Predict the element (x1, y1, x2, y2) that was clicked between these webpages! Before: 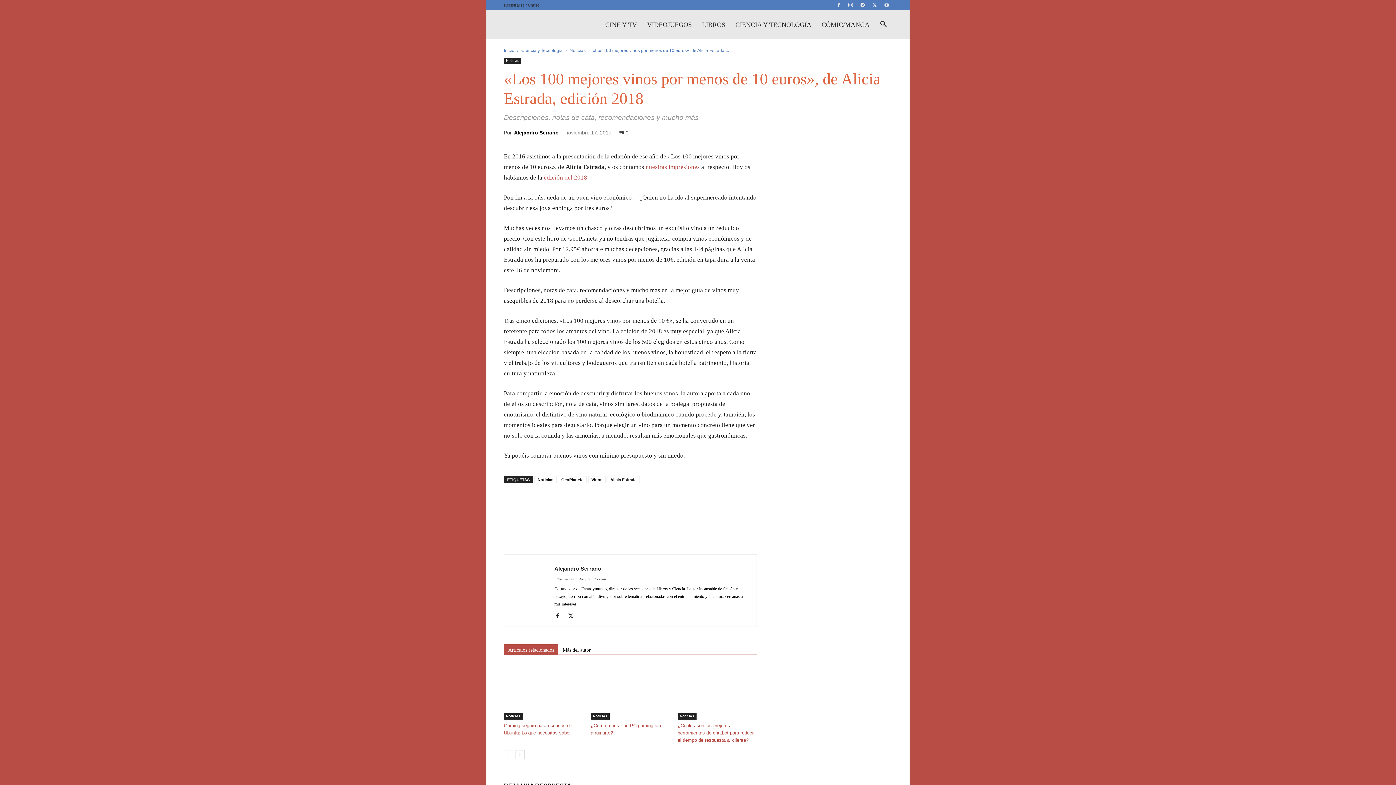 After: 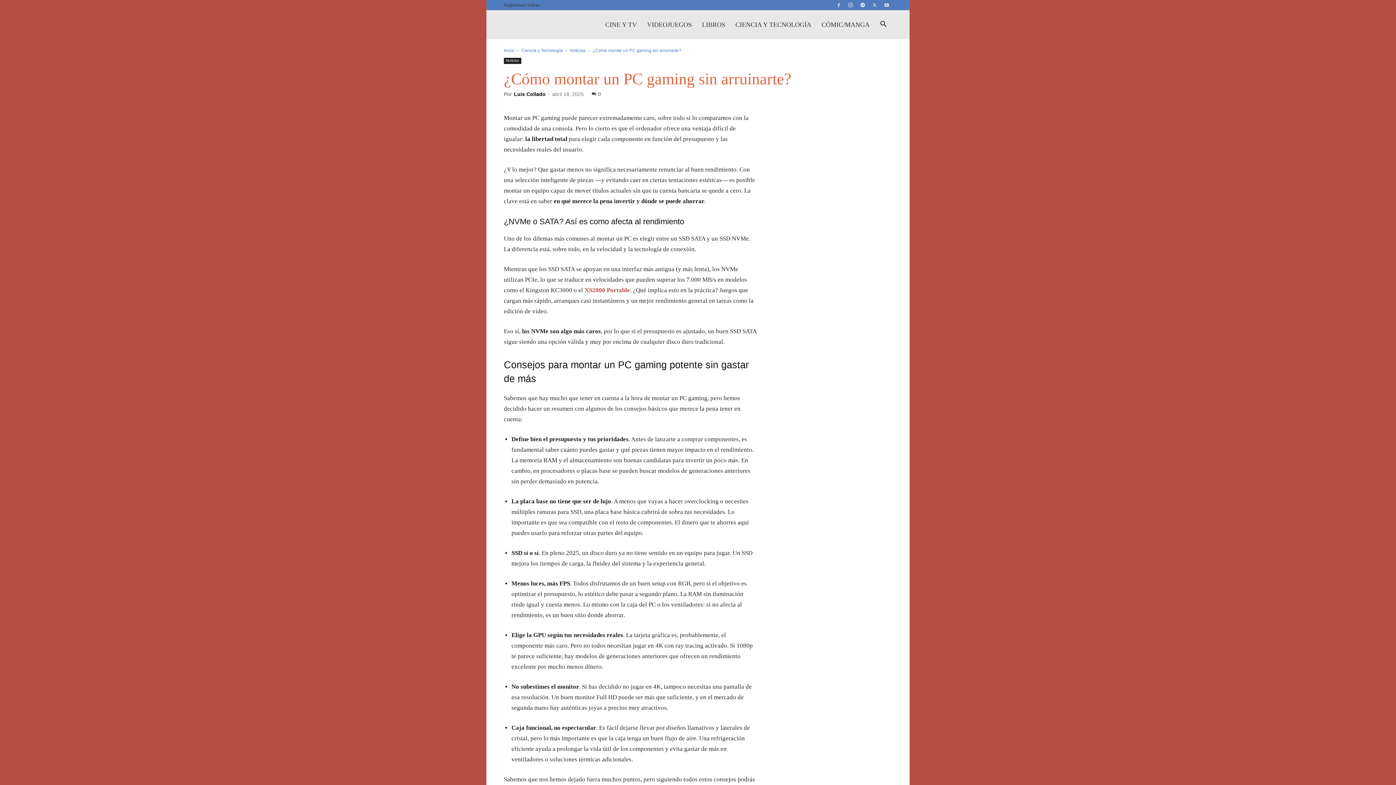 Action: bbox: (590, 665, 670, 720)